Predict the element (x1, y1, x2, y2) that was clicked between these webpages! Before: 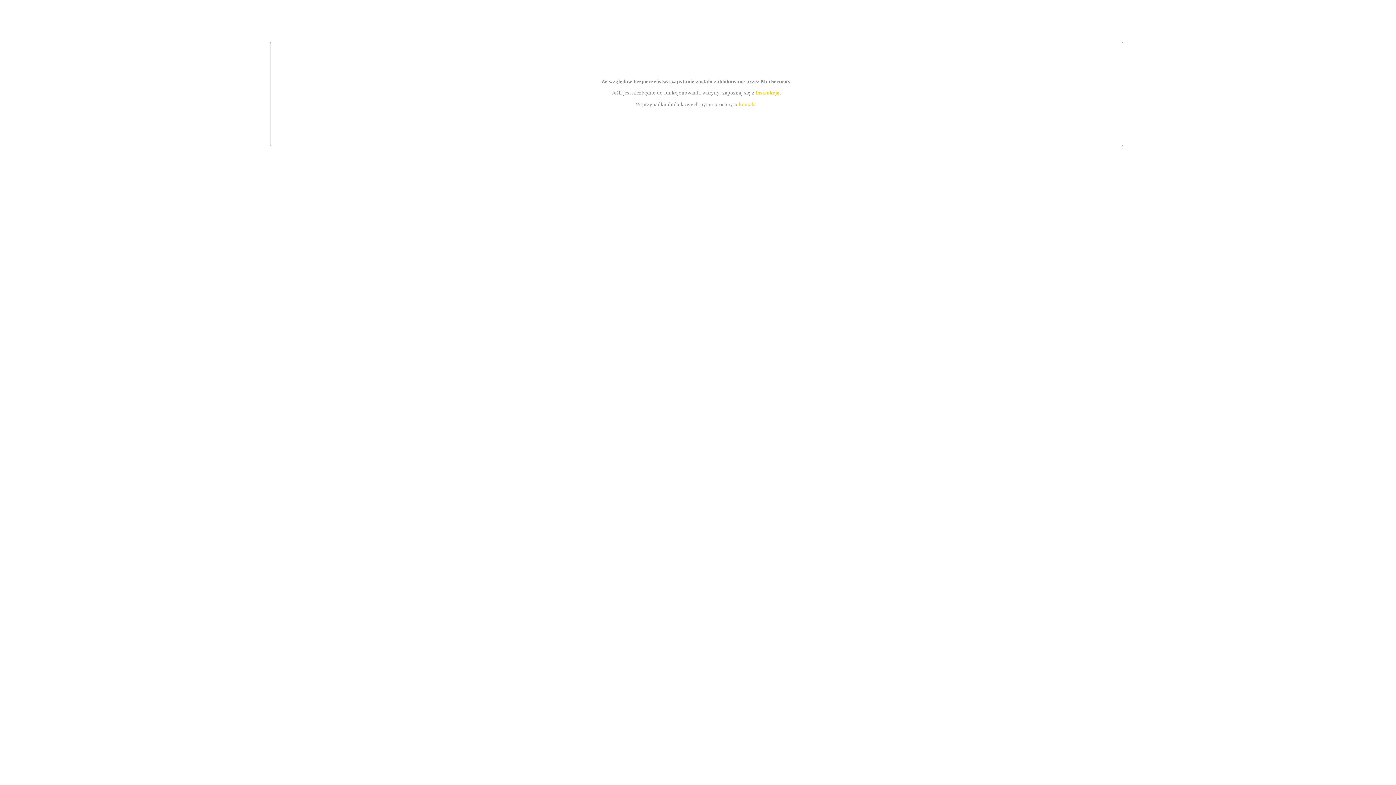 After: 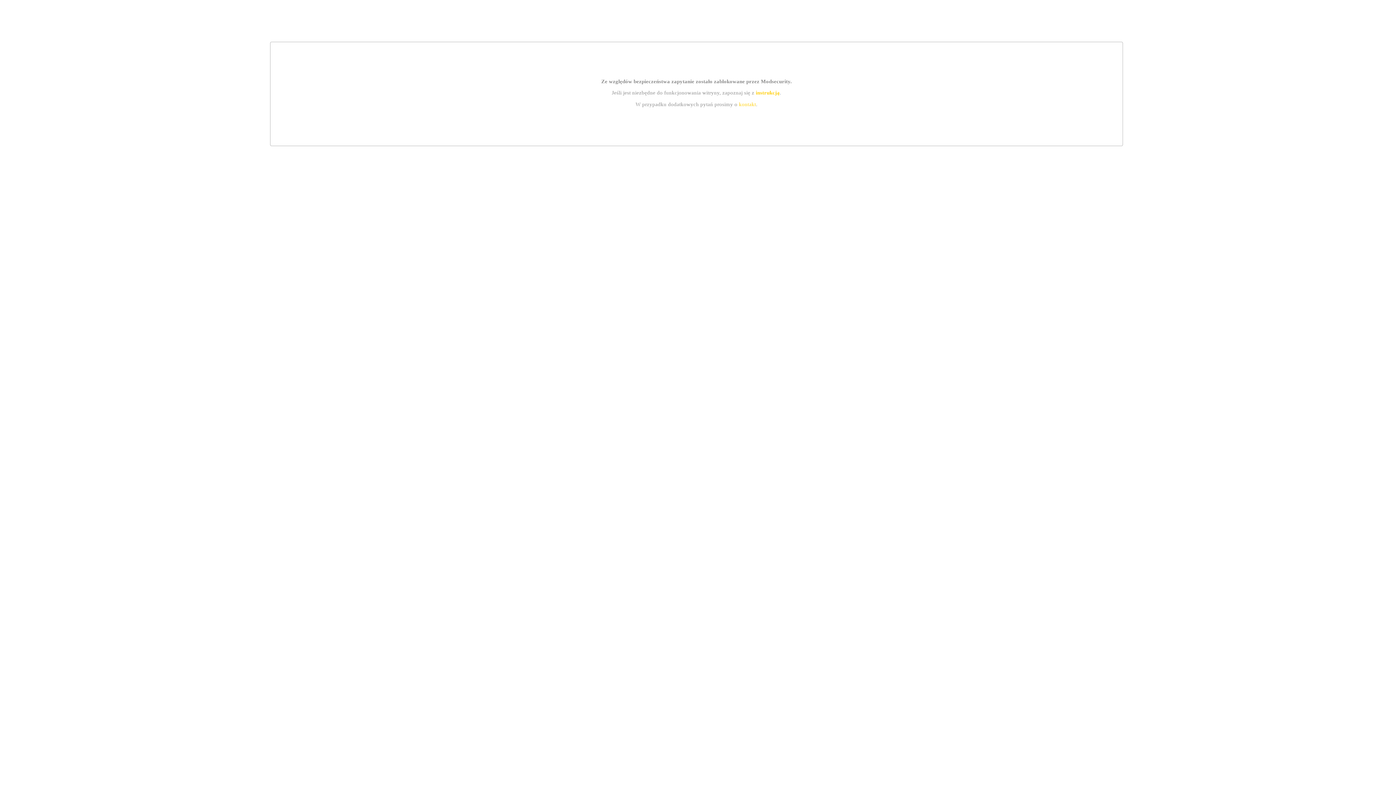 Action: bbox: (755, 89, 779, 95) label: instrukcją